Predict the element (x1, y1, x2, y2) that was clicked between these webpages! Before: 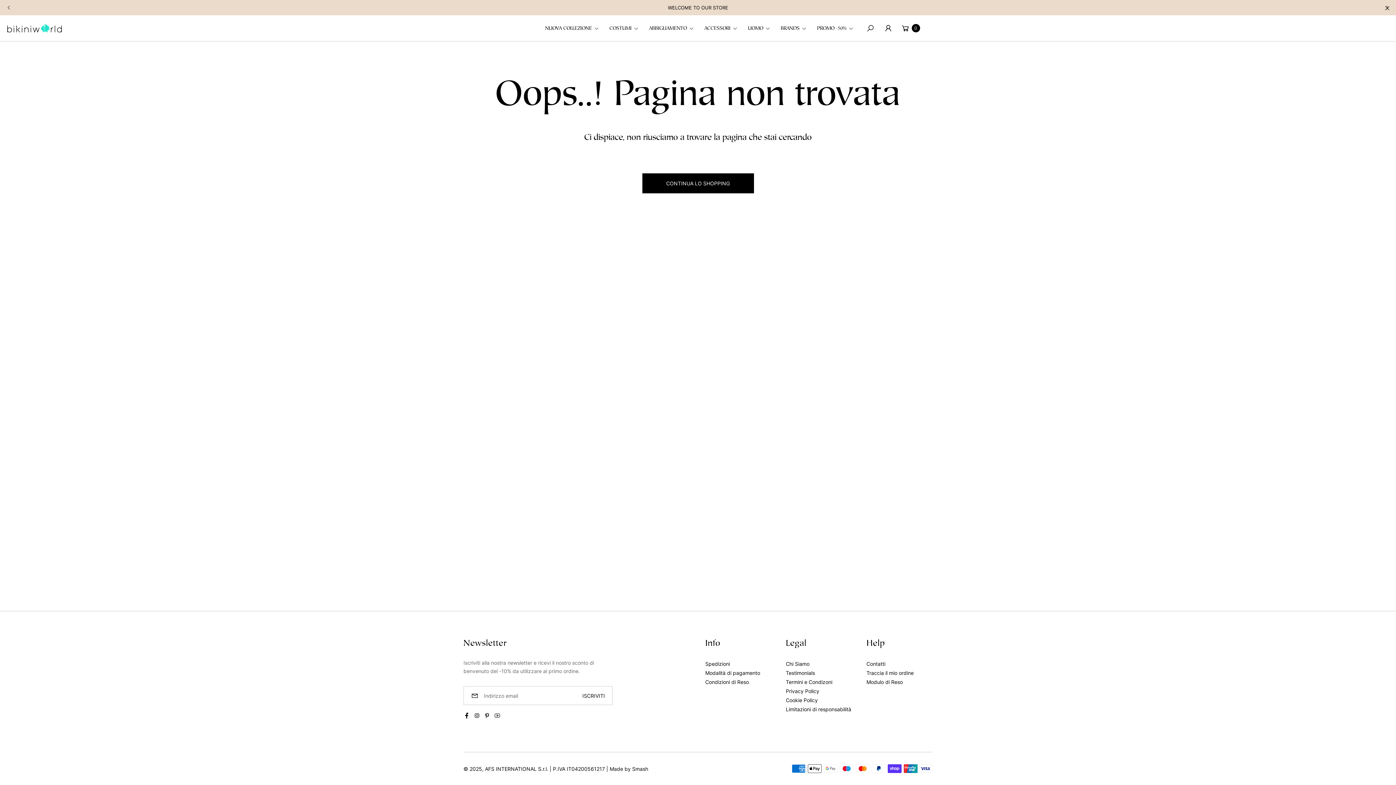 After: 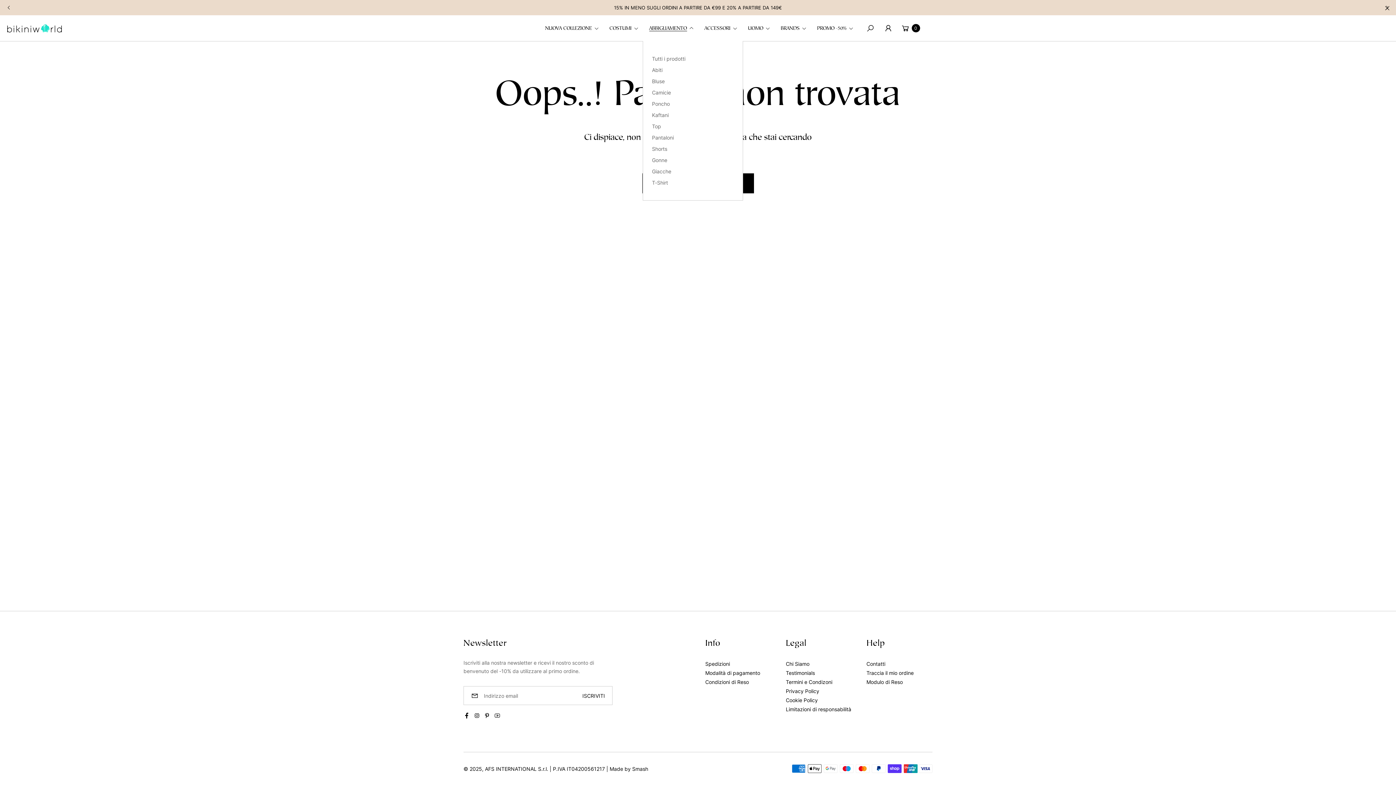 Action: label: Abbigliamento bbox: (642, 19, 698, 36)